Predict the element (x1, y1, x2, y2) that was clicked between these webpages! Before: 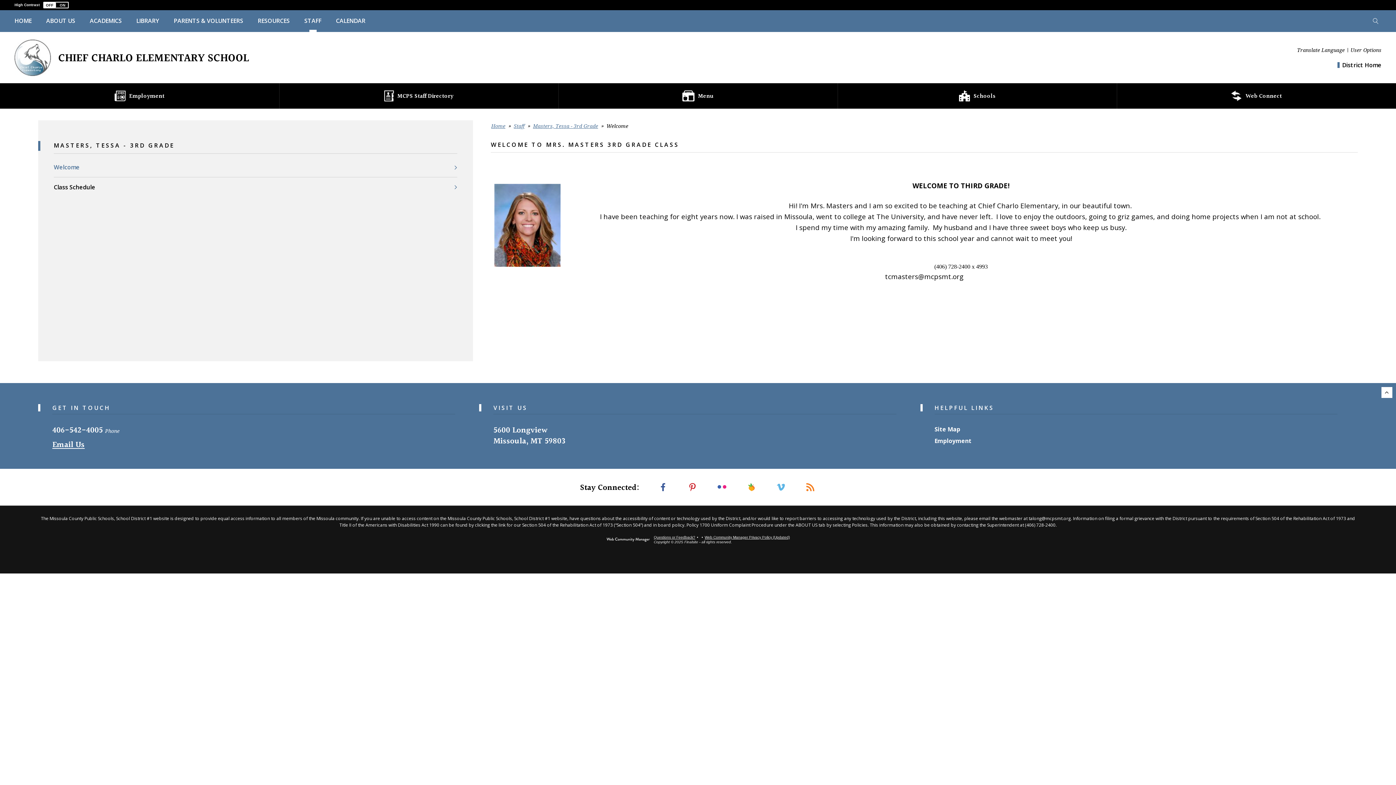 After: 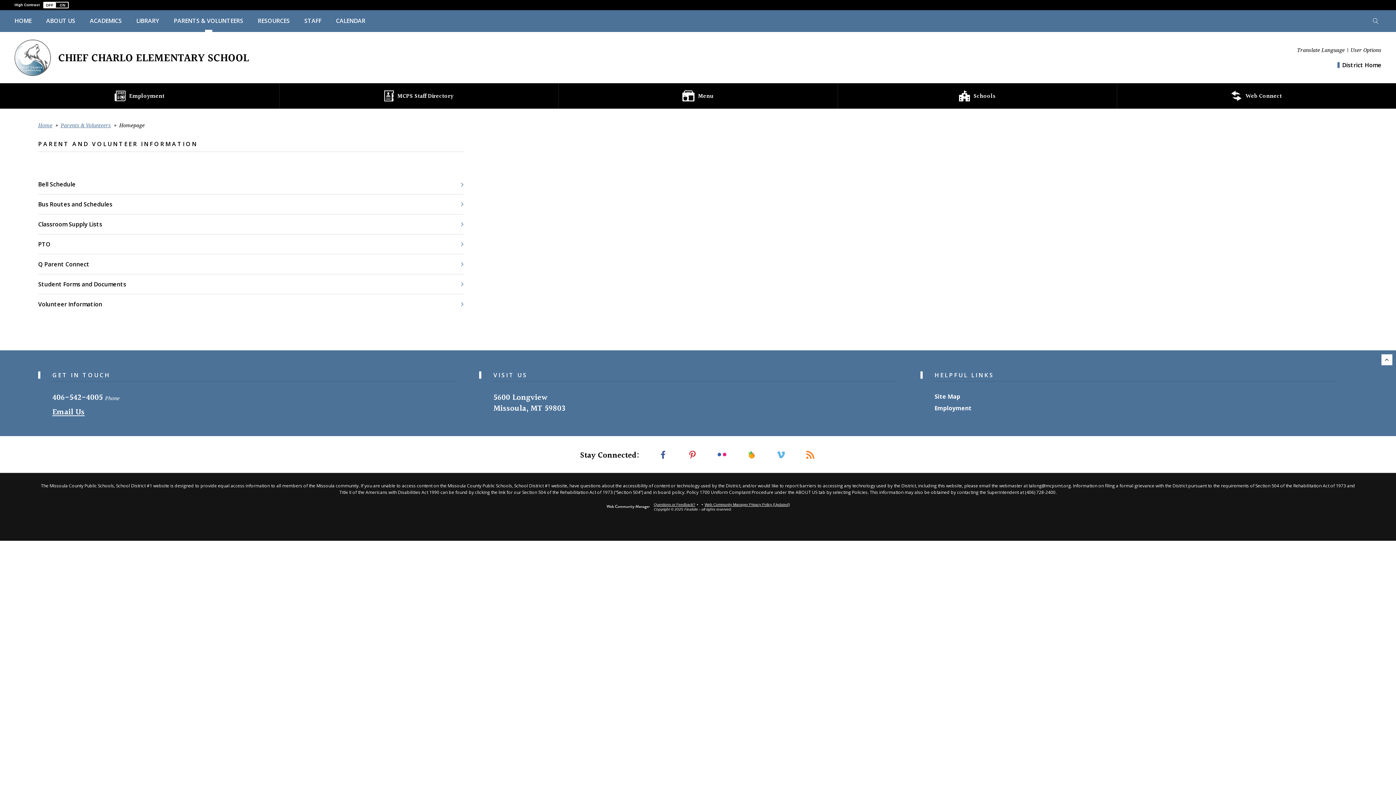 Action: label: PARENTS & VOLUNTEERS bbox: (166, 10, 250, 32)